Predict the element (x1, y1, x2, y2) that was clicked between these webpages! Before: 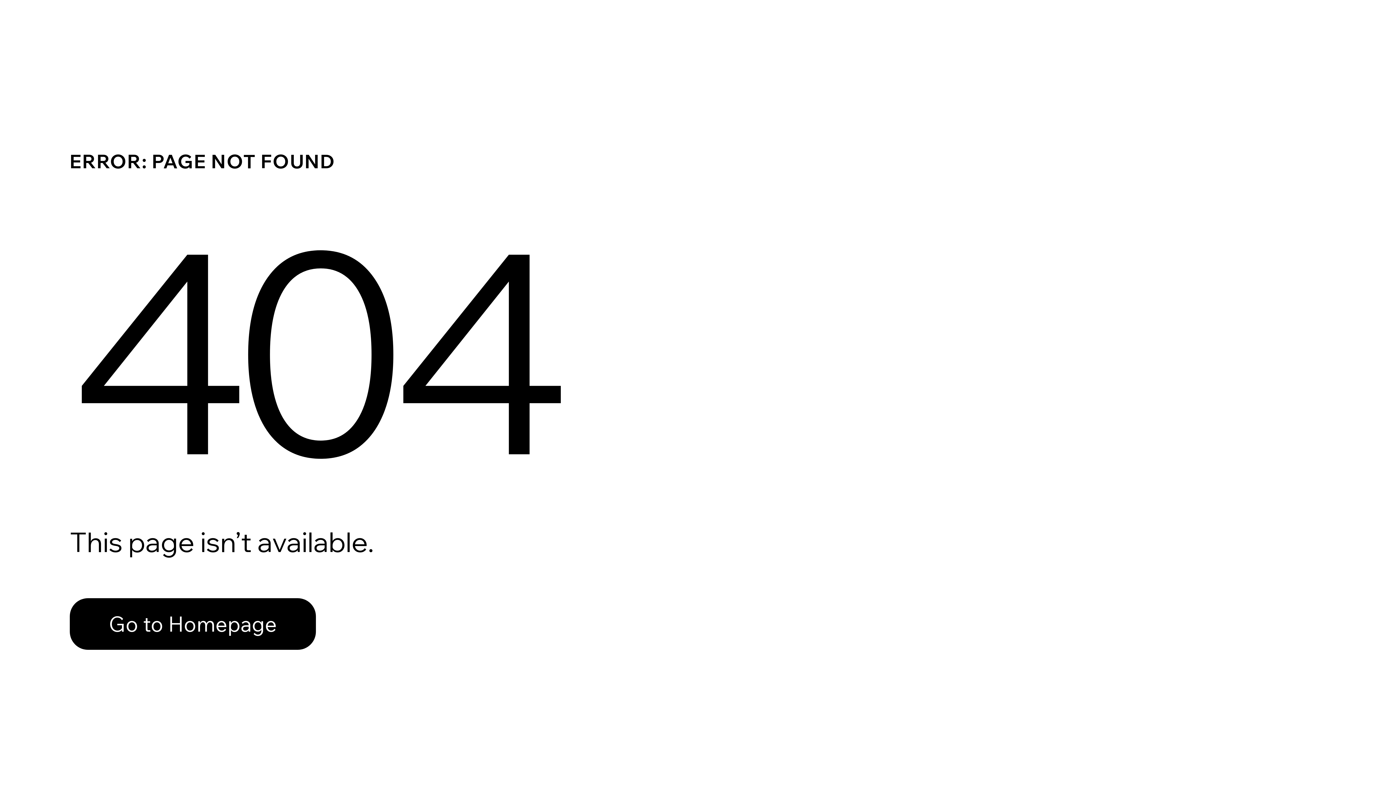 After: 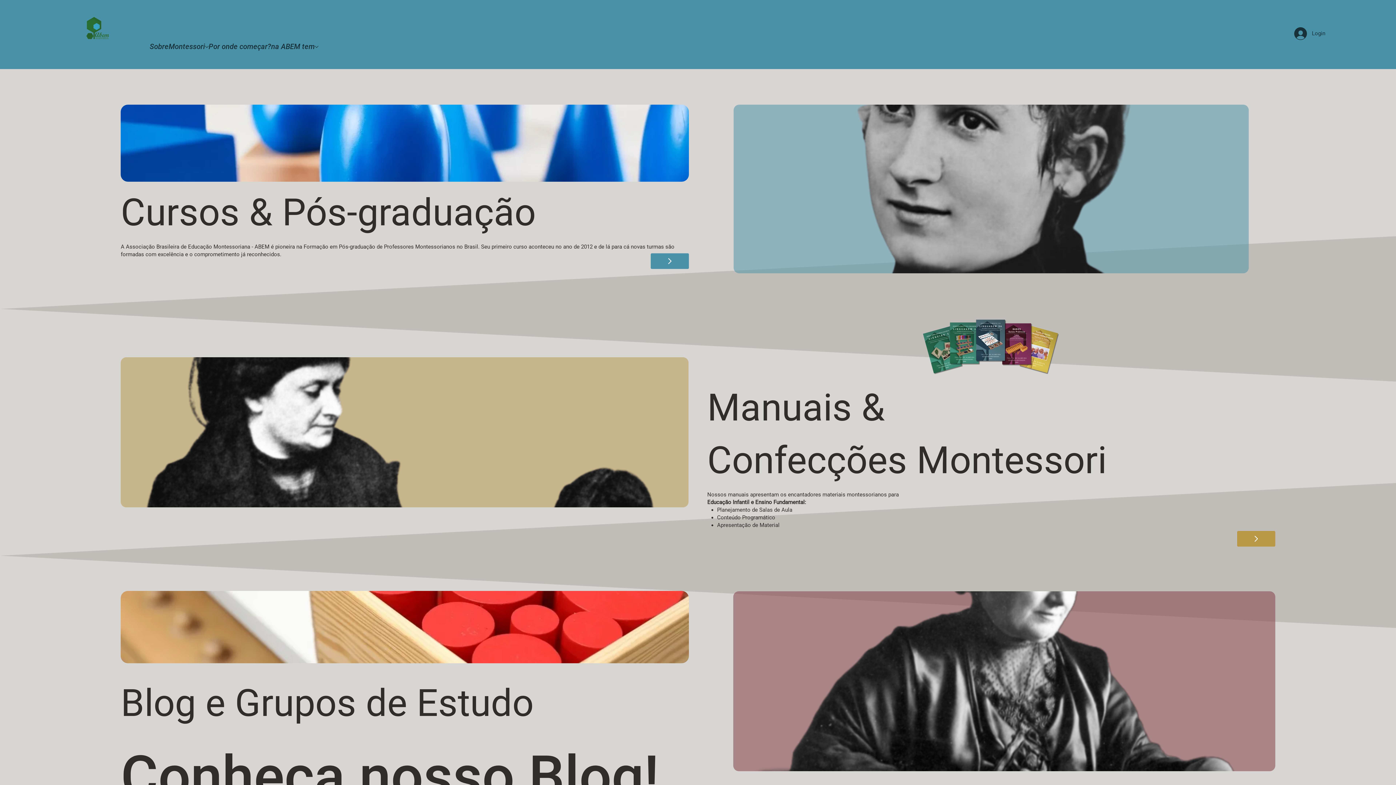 Action: bbox: (69, 598, 316, 650) label: Go to Homepage